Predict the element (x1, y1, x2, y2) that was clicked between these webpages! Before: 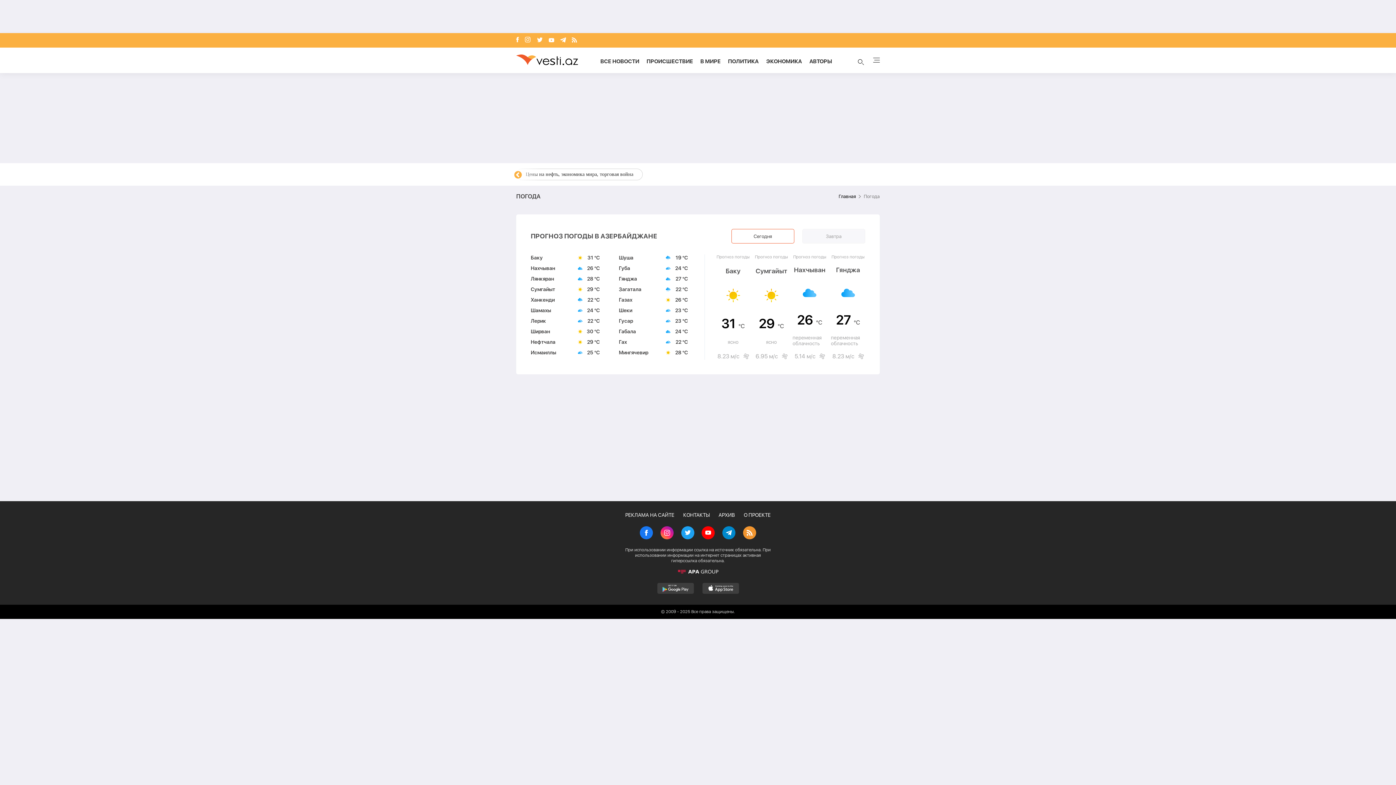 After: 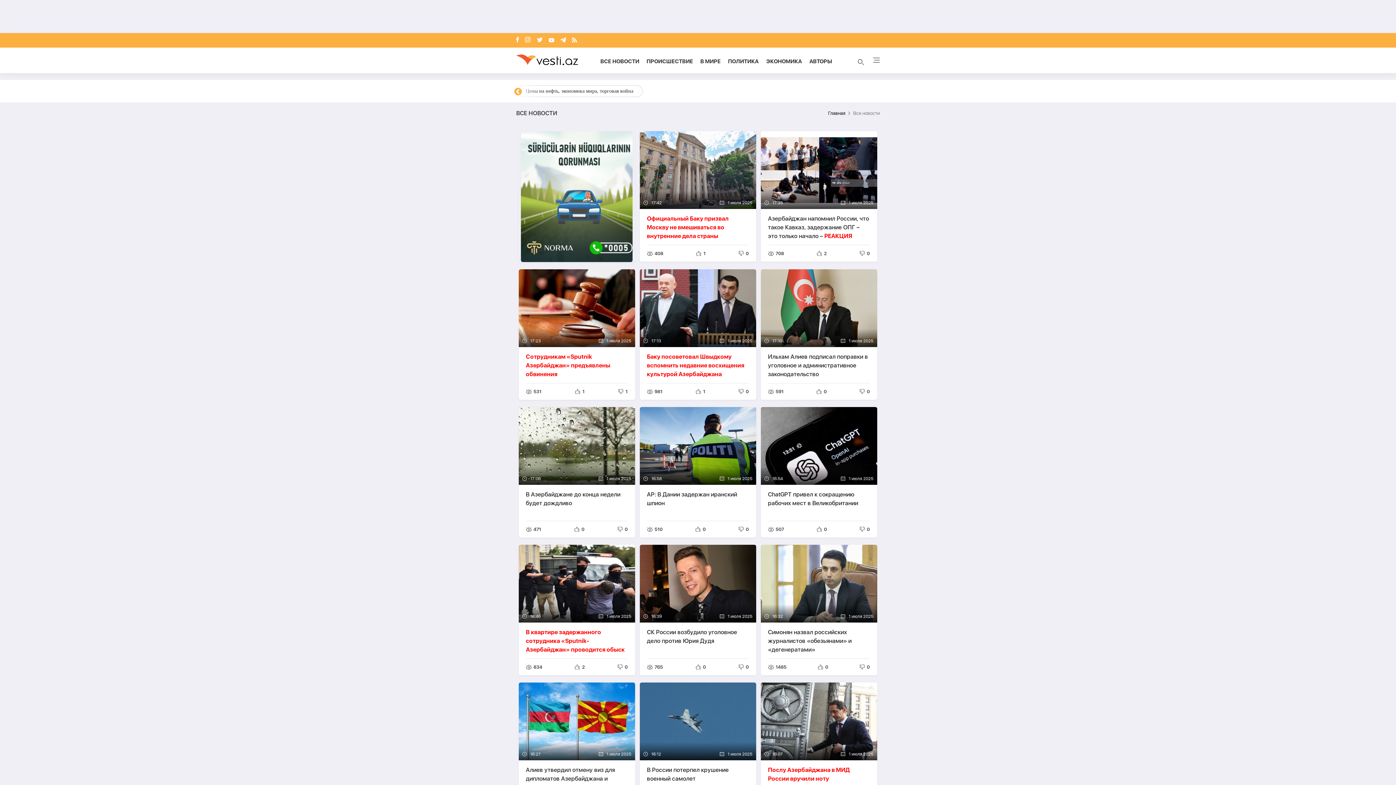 Action: label: ВСЕ НОВОСТИ bbox: (600, 58, 639, 64)